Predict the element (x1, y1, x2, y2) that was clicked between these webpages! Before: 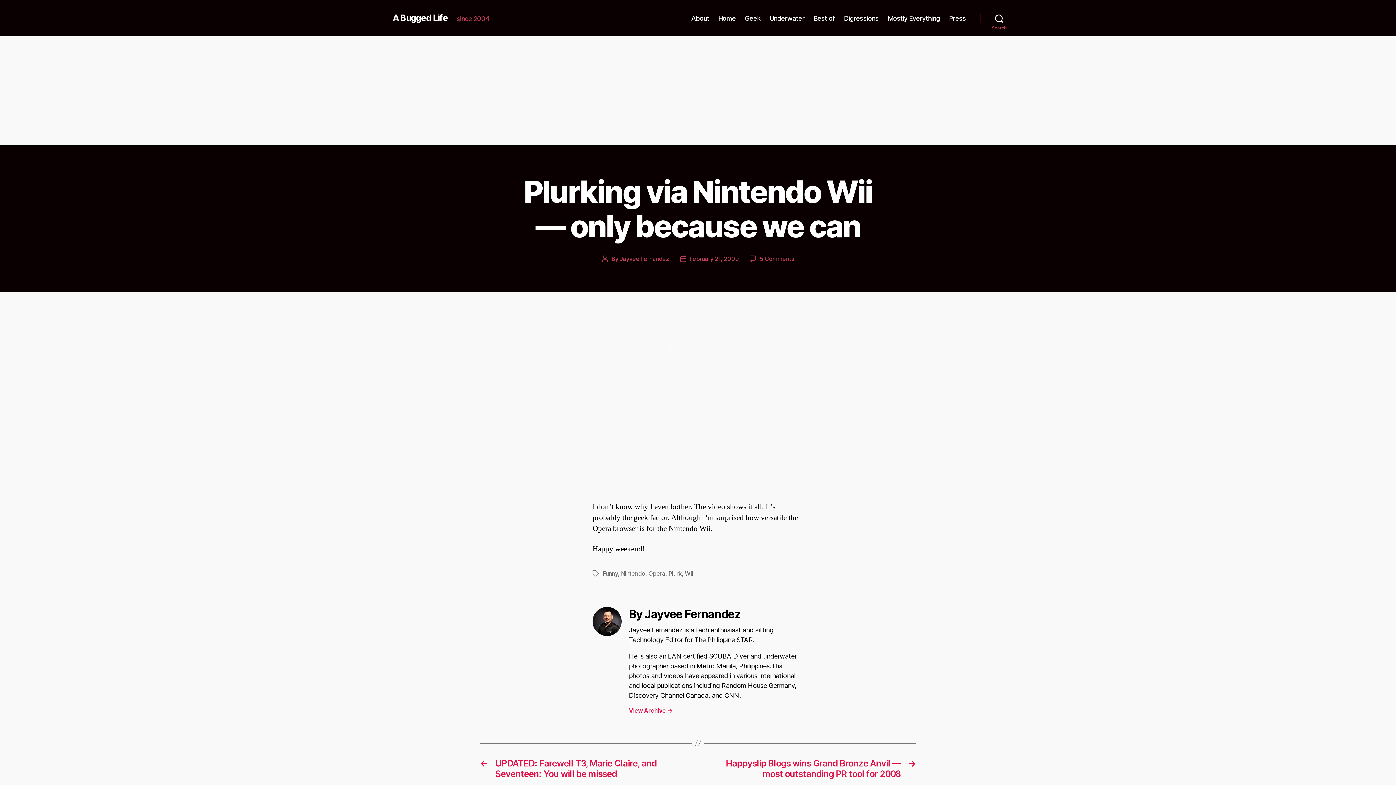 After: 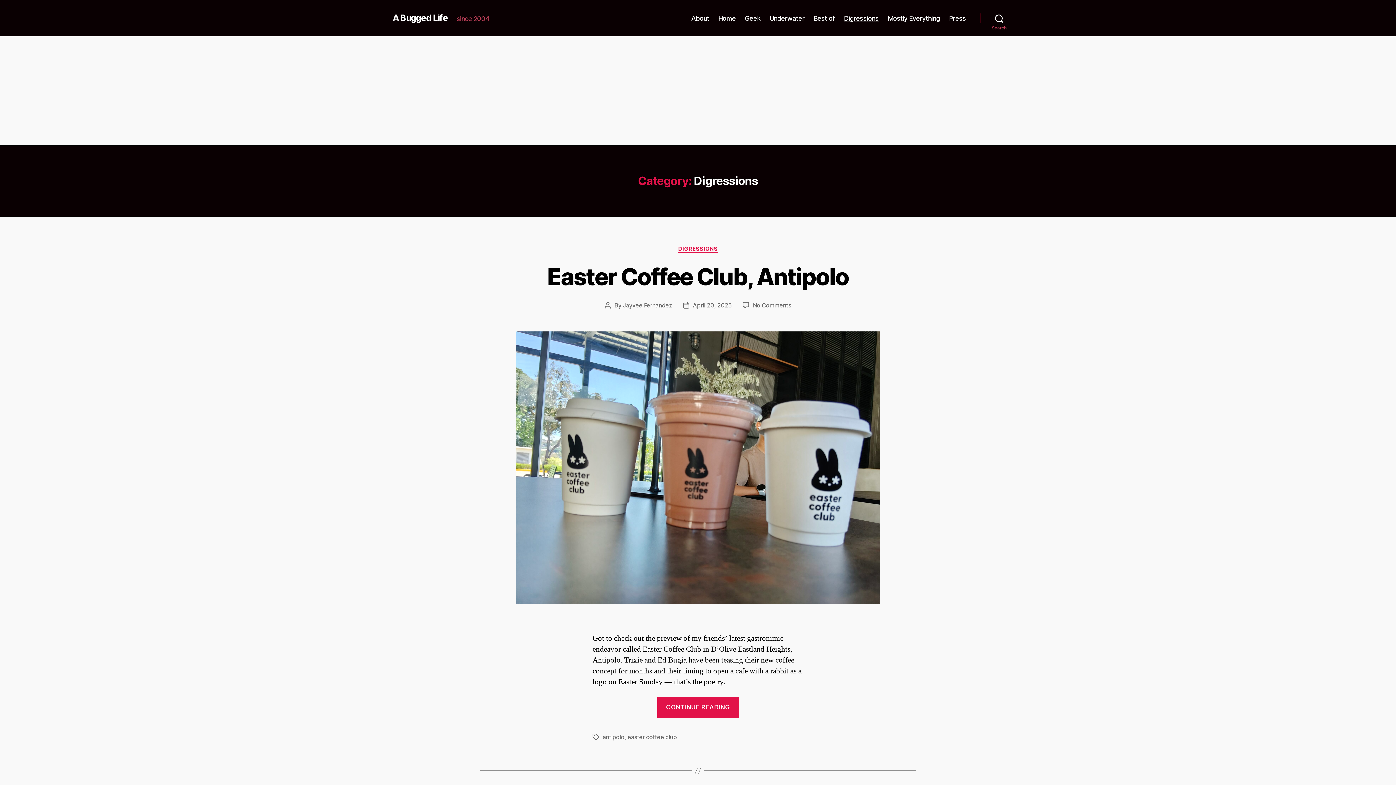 Action: bbox: (844, 14, 878, 22) label: Digressions